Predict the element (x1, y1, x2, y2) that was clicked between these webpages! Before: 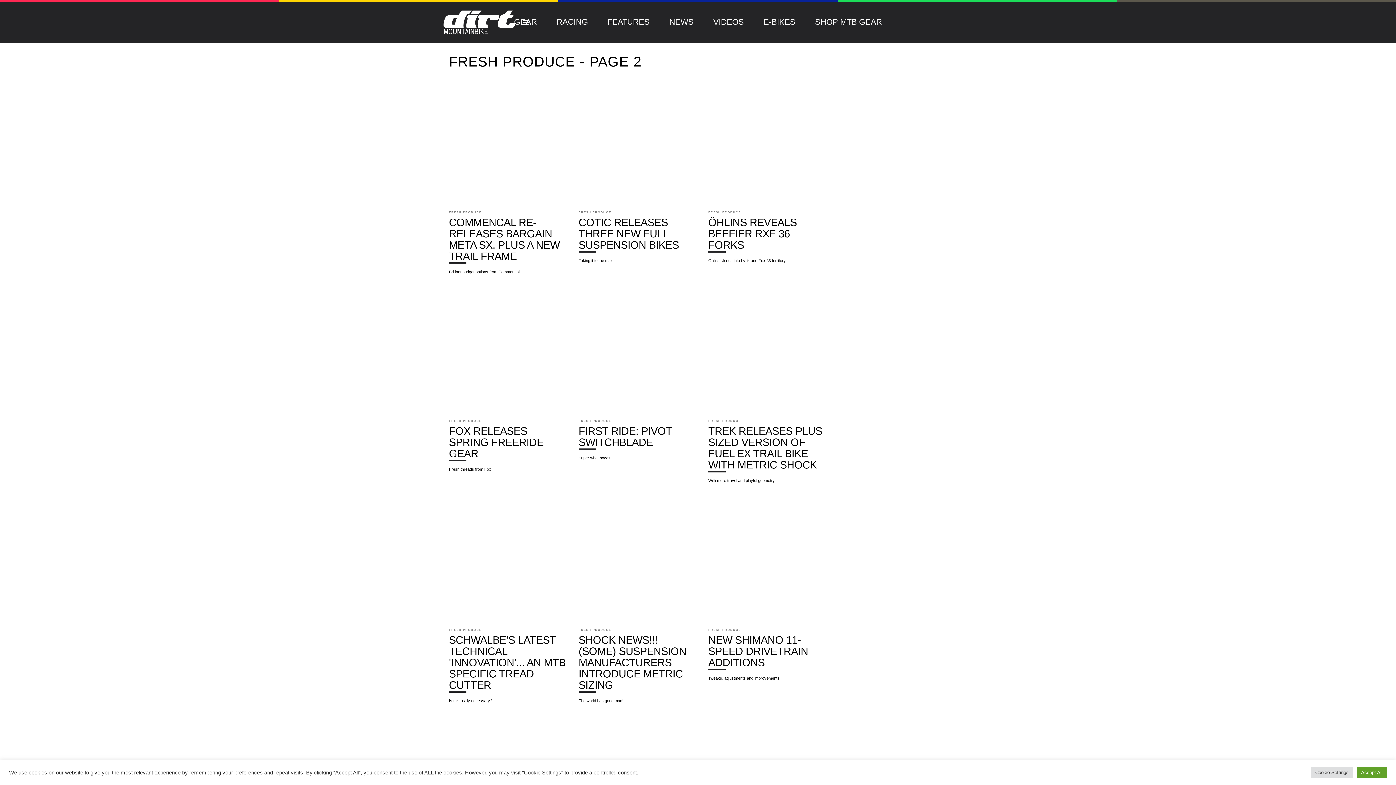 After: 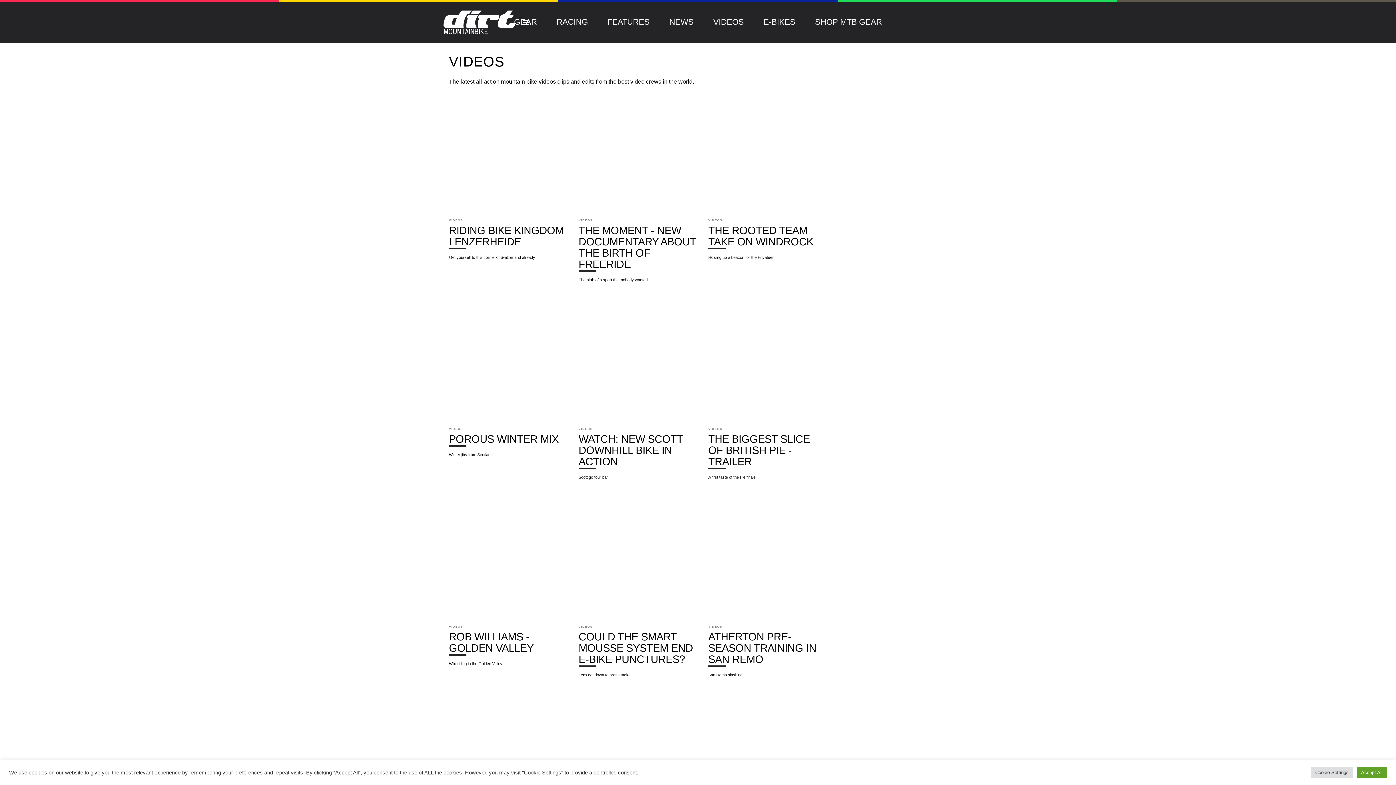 Action: bbox: (713, 17, 744, 26) label: VIDEOS